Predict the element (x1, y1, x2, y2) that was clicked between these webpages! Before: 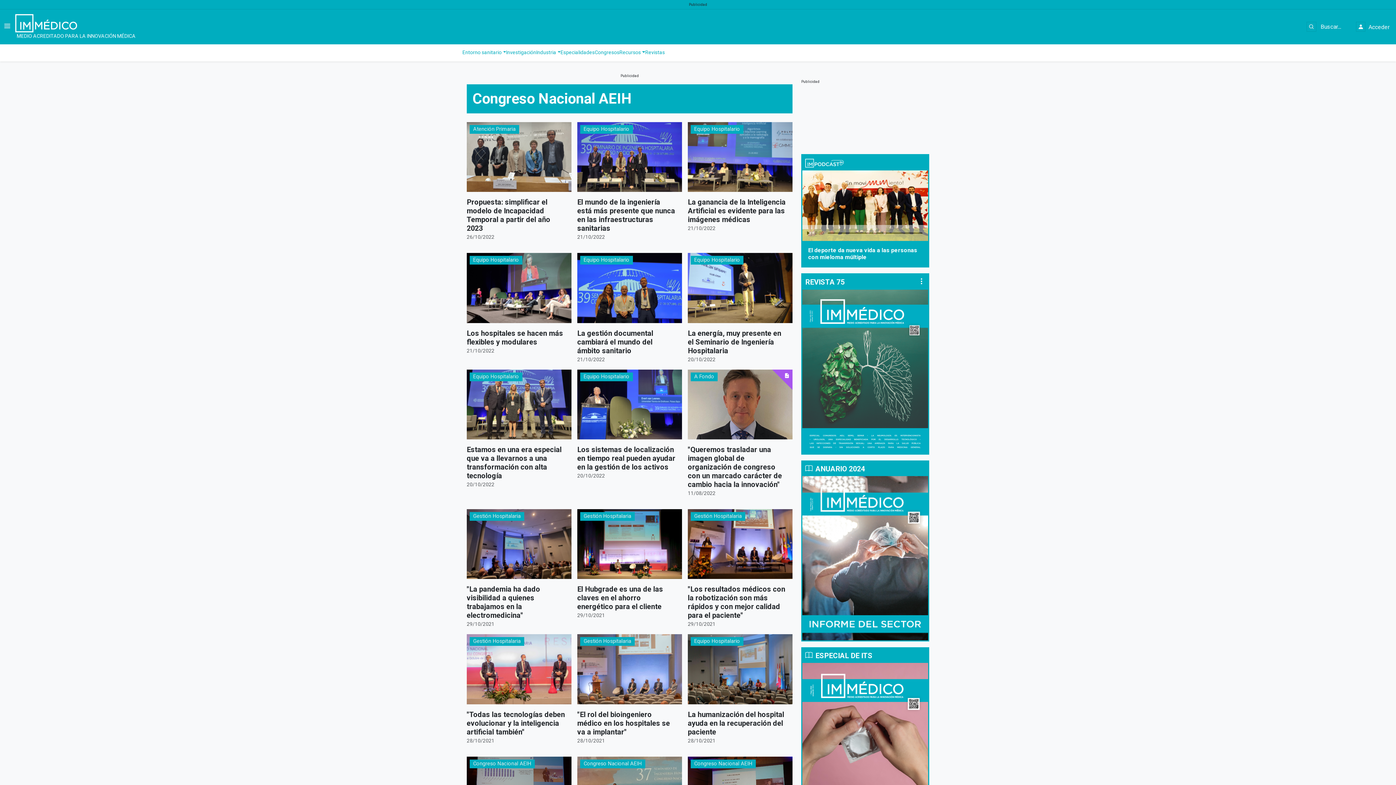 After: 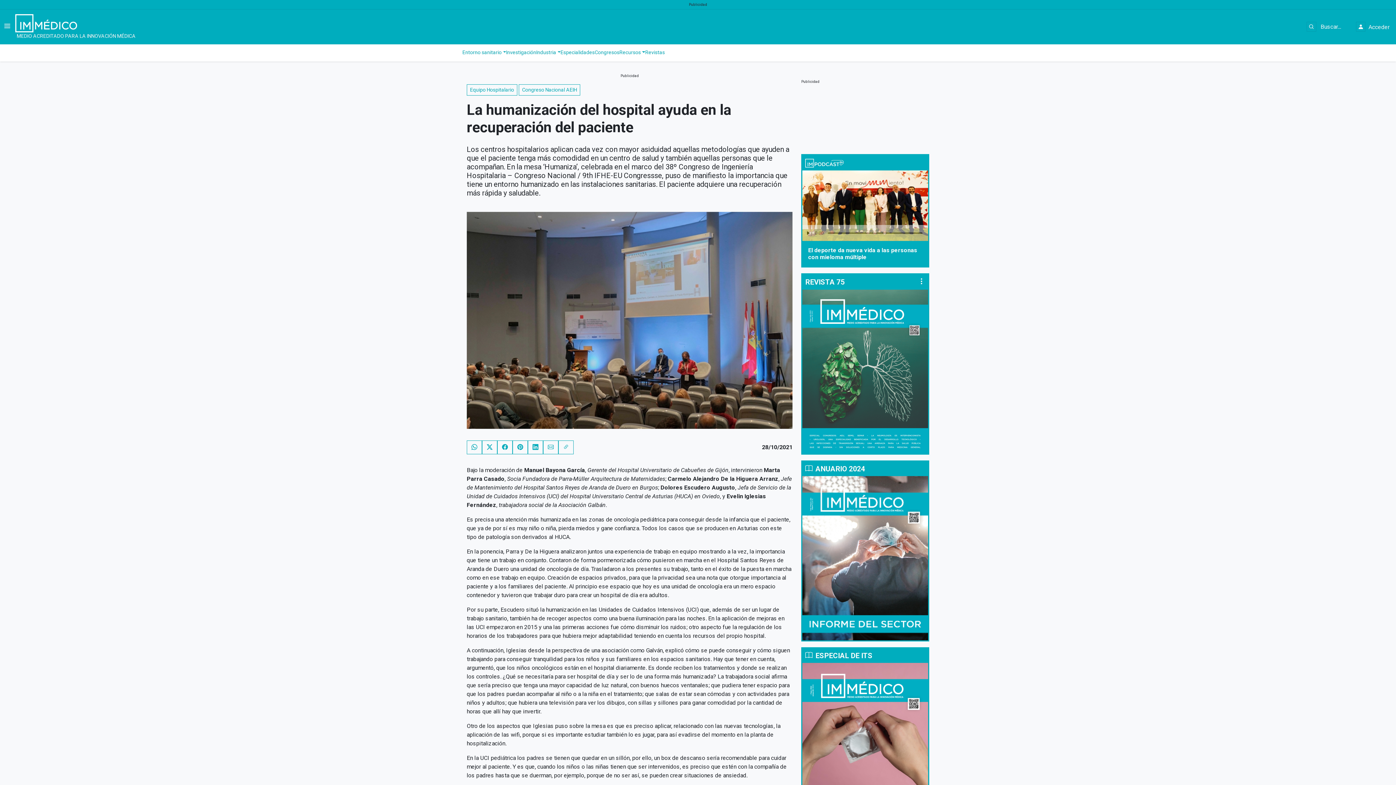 Action: bbox: (688, 665, 792, 672)